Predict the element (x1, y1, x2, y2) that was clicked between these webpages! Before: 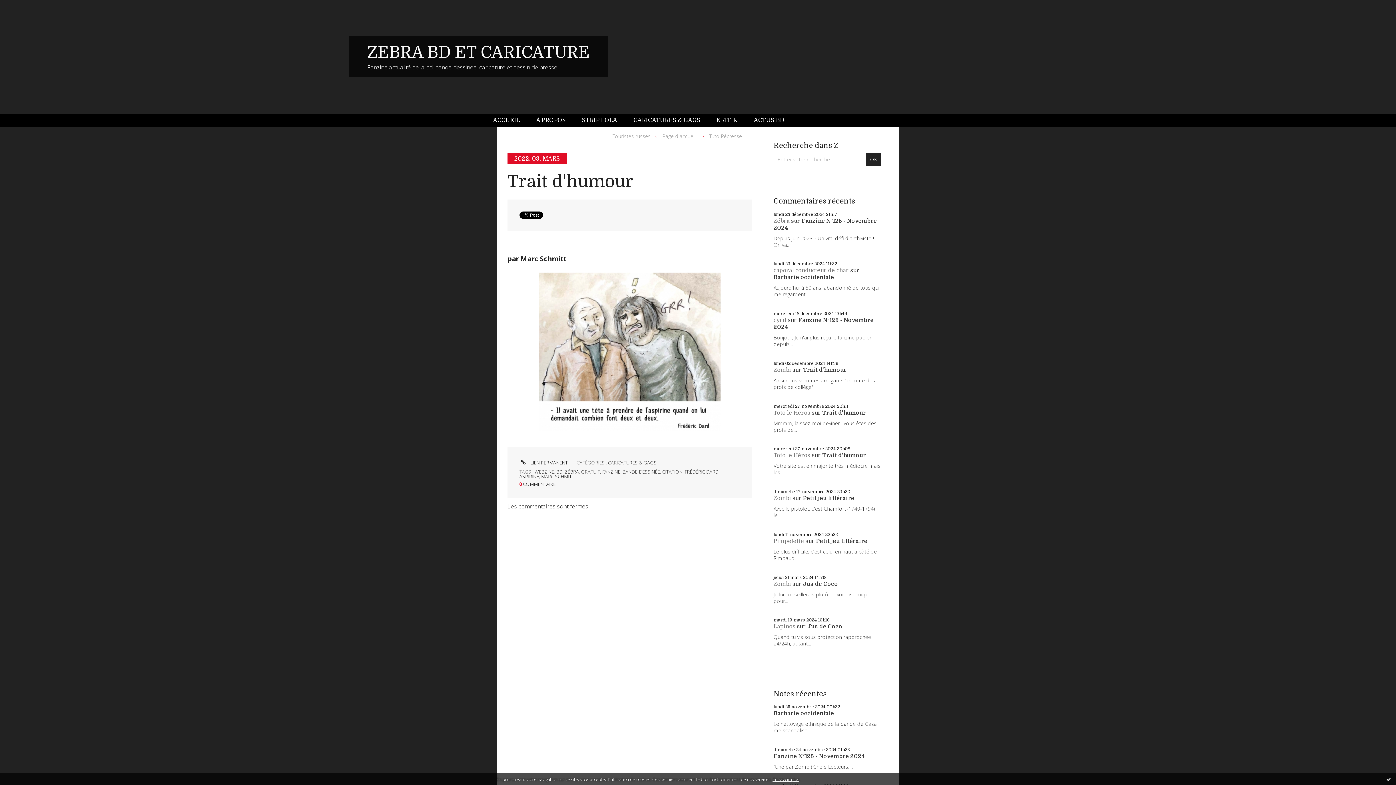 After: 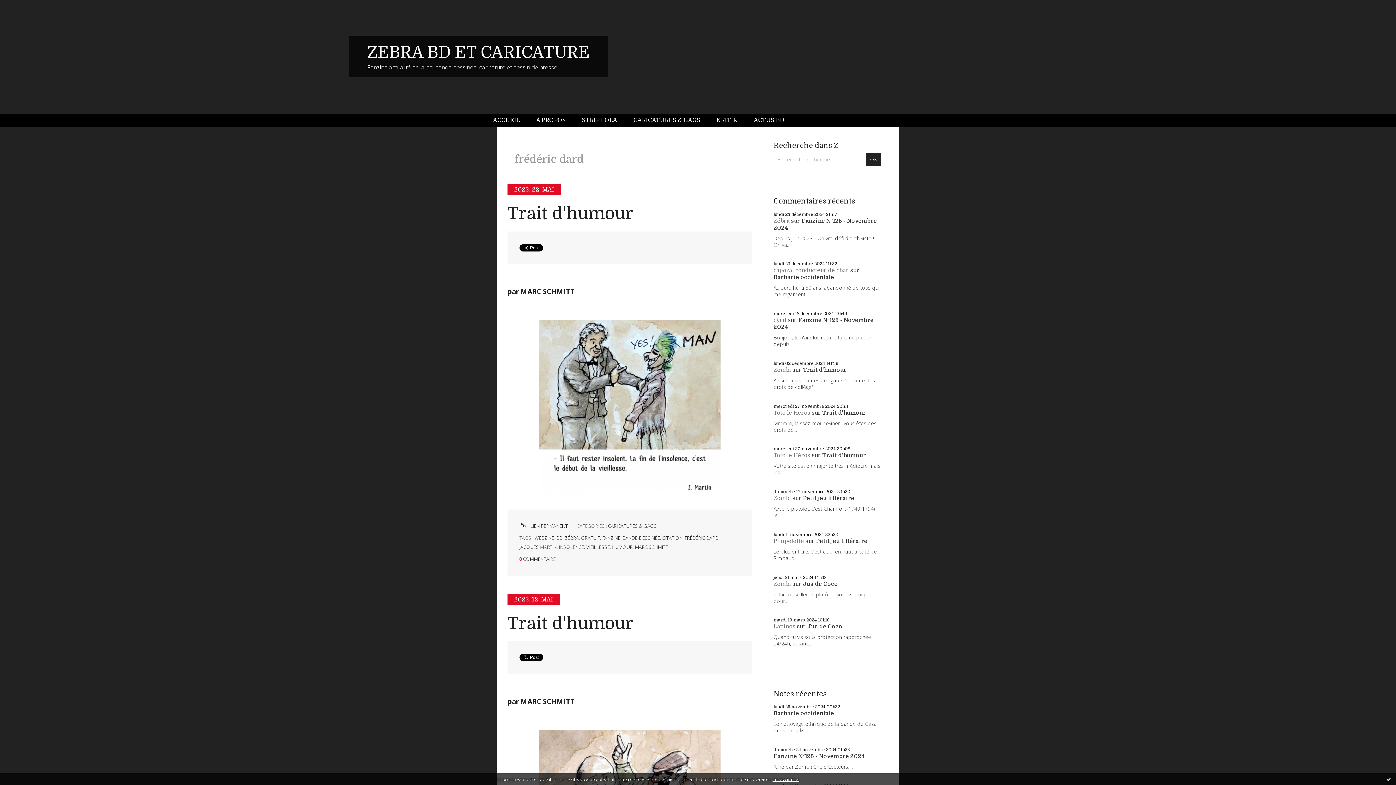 Action: bbox: (684, 468, 718, 475) label: FRÉDÉRIC DARD